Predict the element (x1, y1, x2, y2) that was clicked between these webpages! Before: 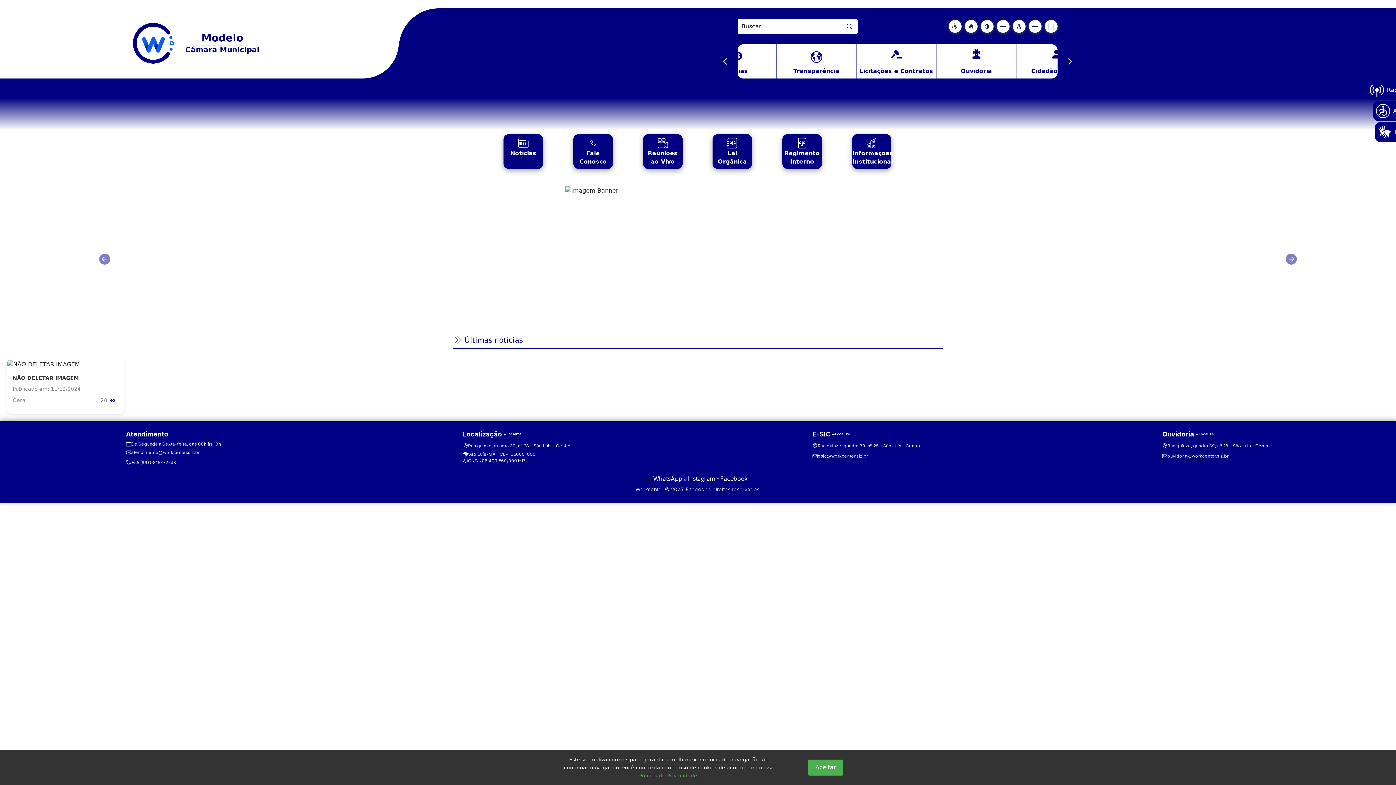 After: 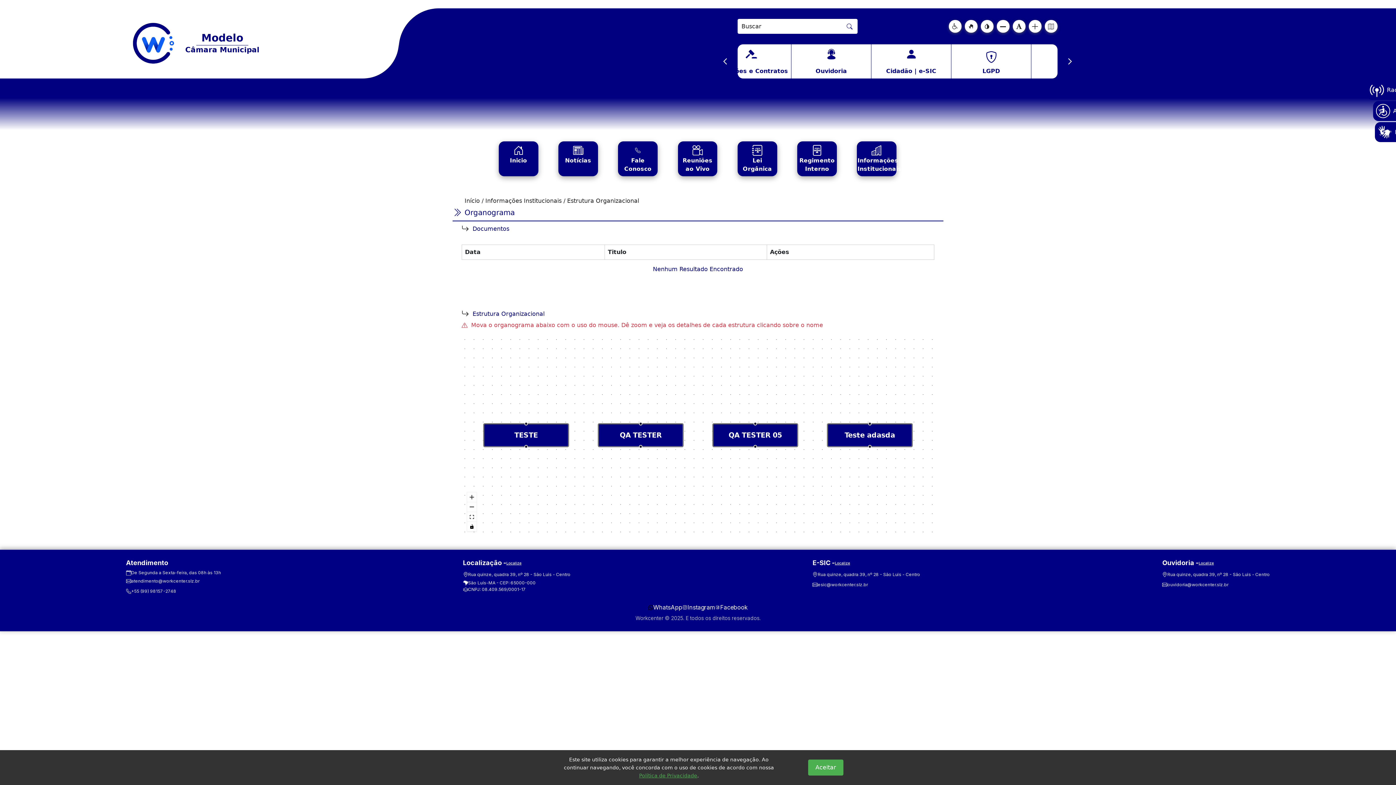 Action: label: Informações Institucionais bbox: (852, 134, 892, 169)